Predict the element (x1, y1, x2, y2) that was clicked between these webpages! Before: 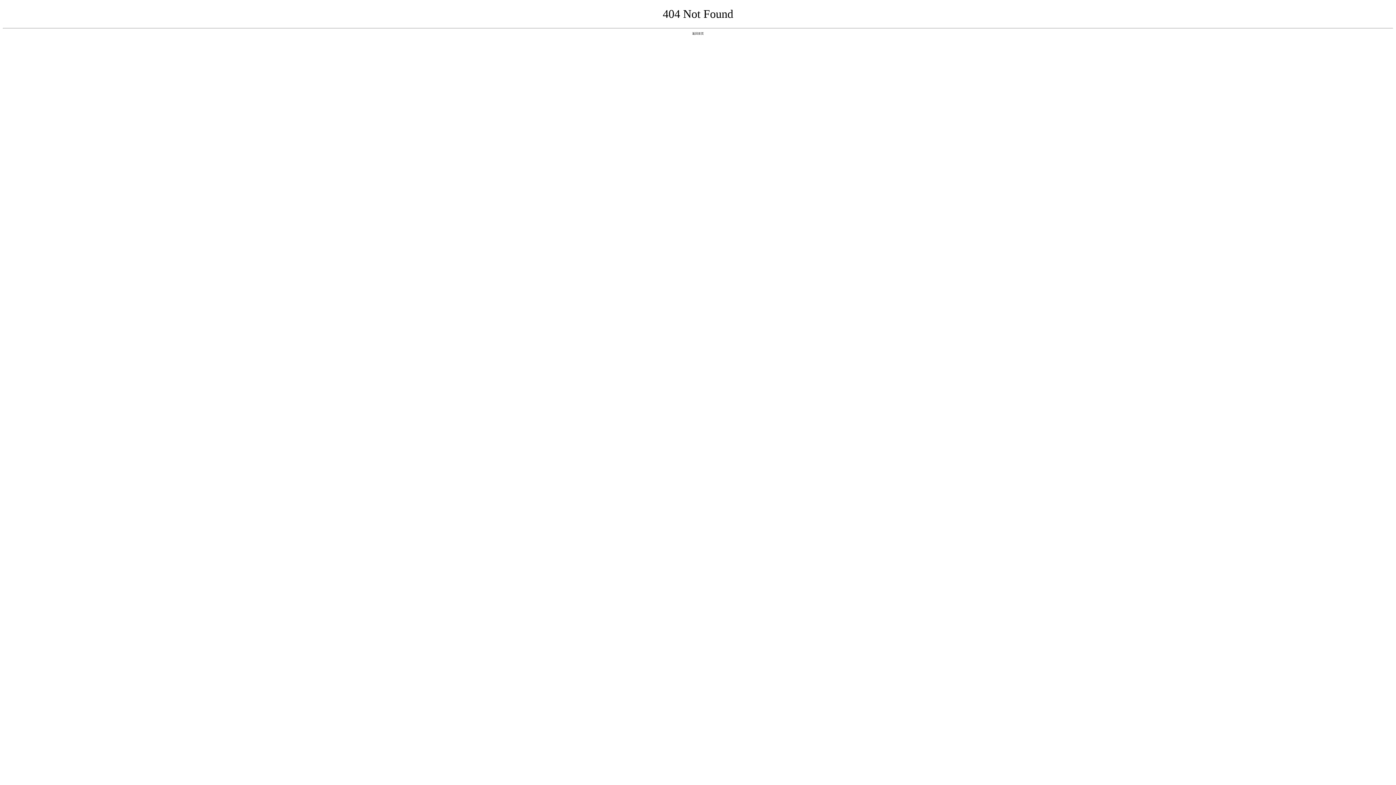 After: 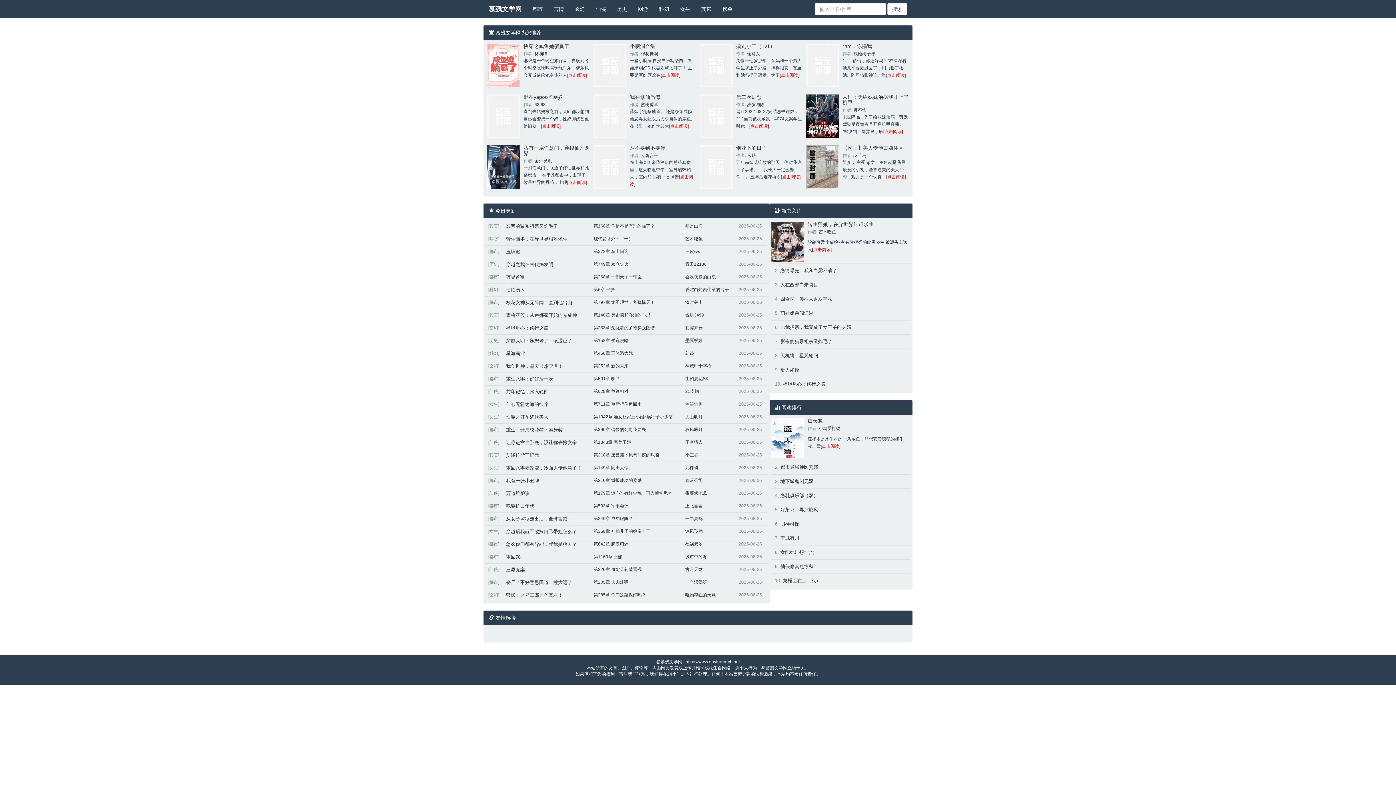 Action: label: 返回首页 bbox: (692, 31, 704, 35)